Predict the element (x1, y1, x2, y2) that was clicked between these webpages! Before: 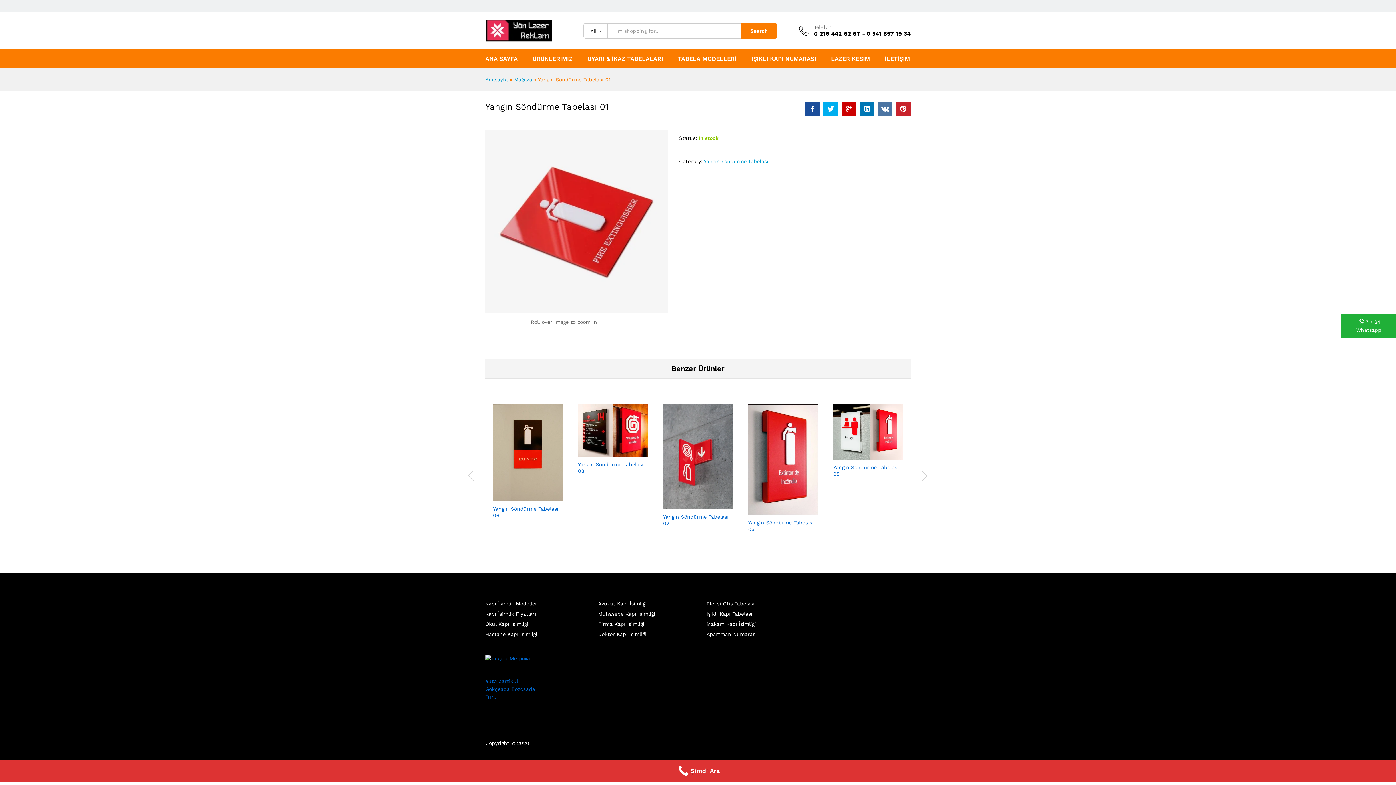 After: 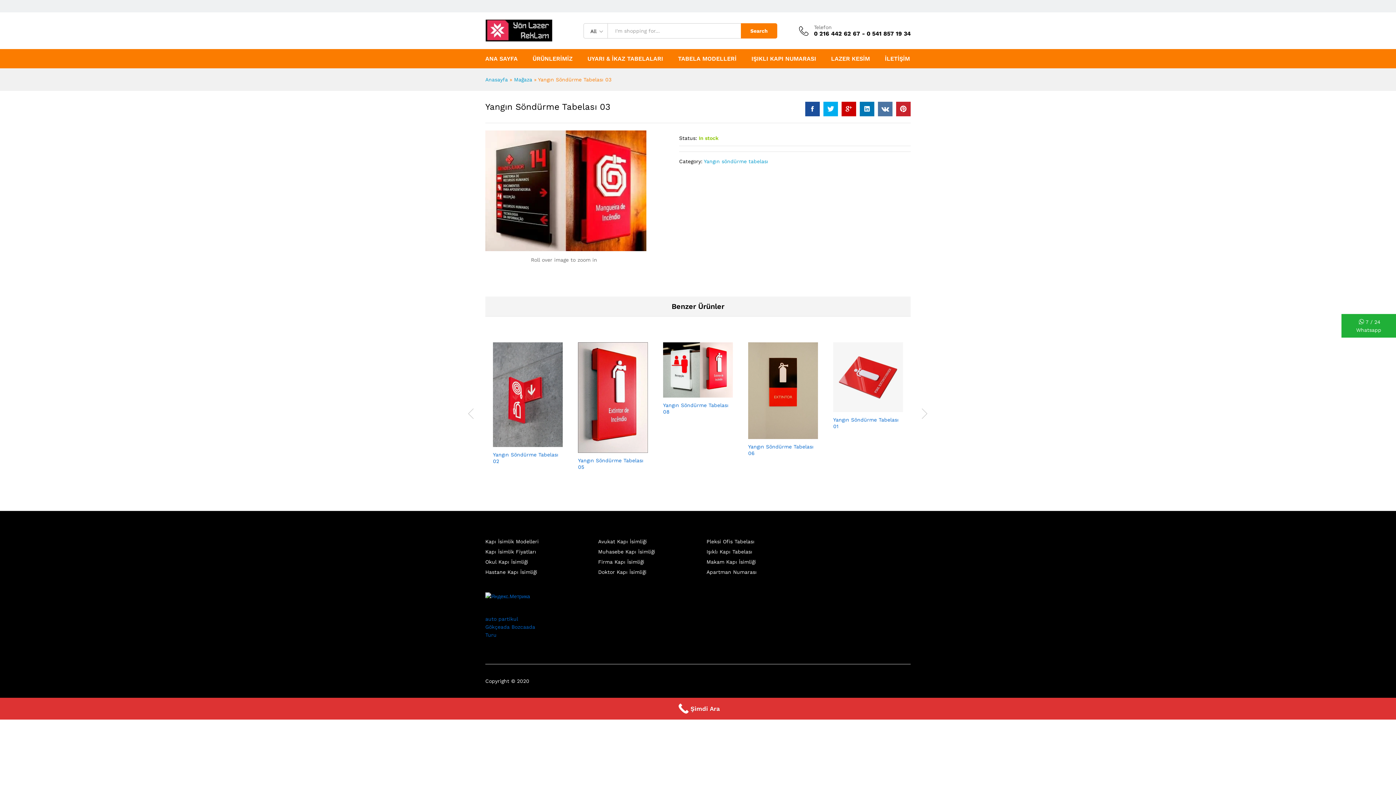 Action: label: Yangın Söndürme Tabelası 03 bbox: (578, 461, 648, 474)